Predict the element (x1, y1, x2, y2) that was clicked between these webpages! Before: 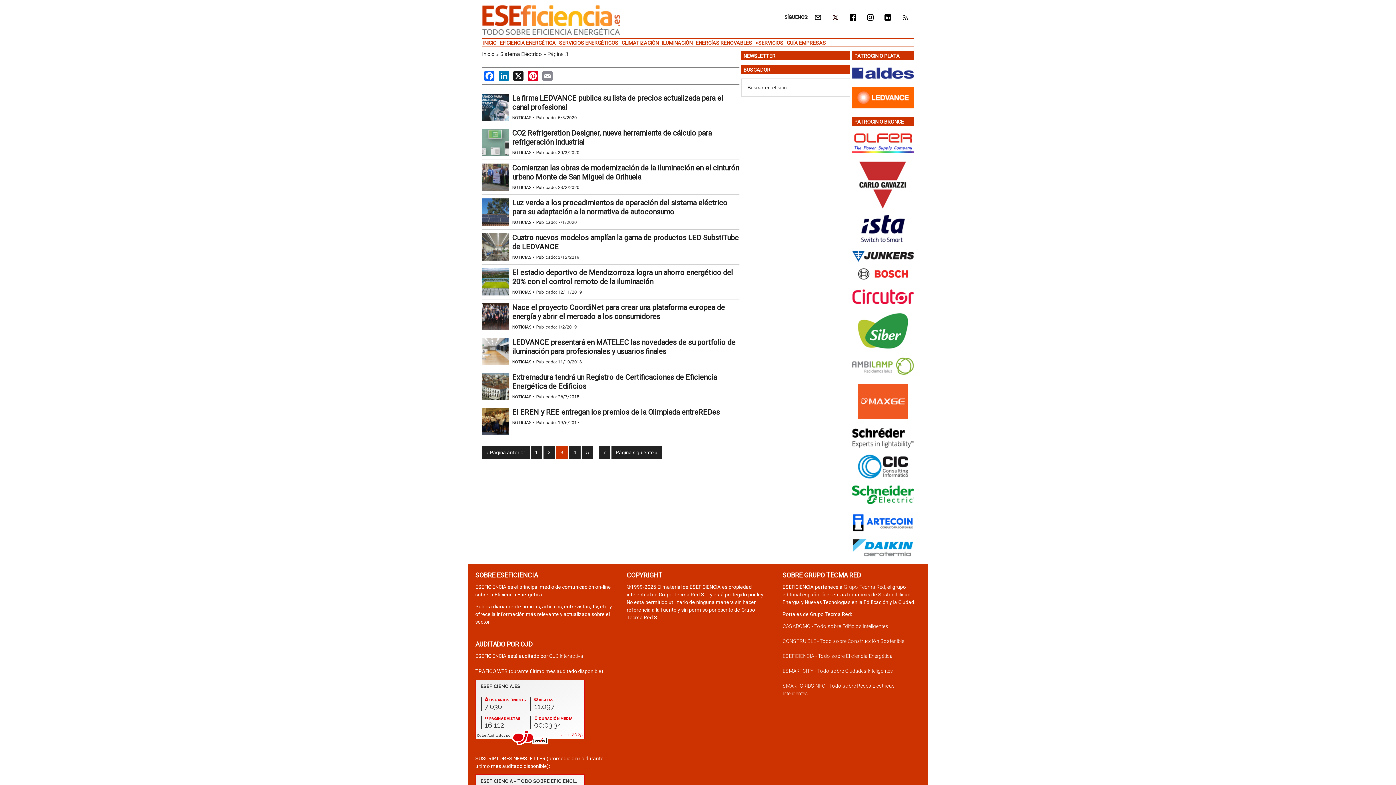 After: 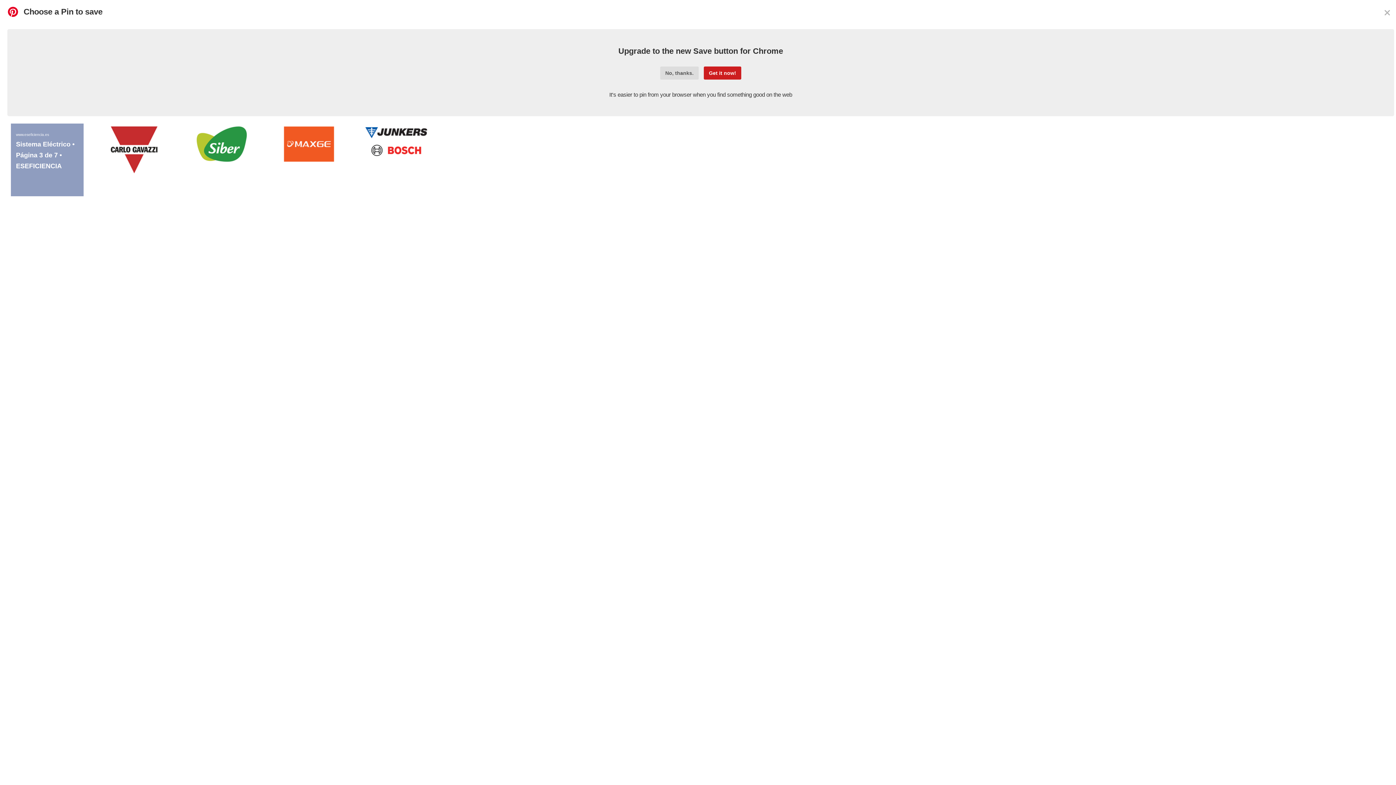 Action: label: Pinterest bbox: (527, 70, 538, 82)